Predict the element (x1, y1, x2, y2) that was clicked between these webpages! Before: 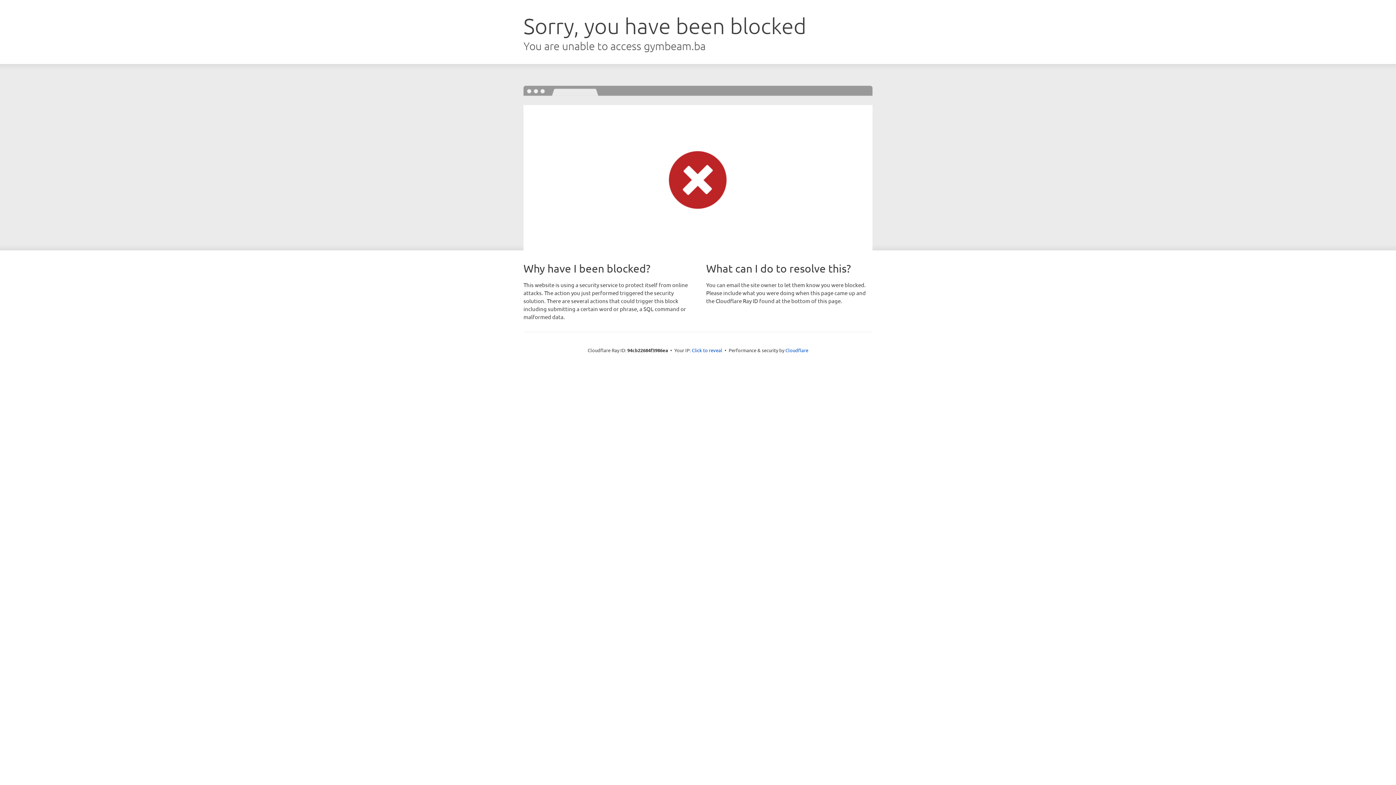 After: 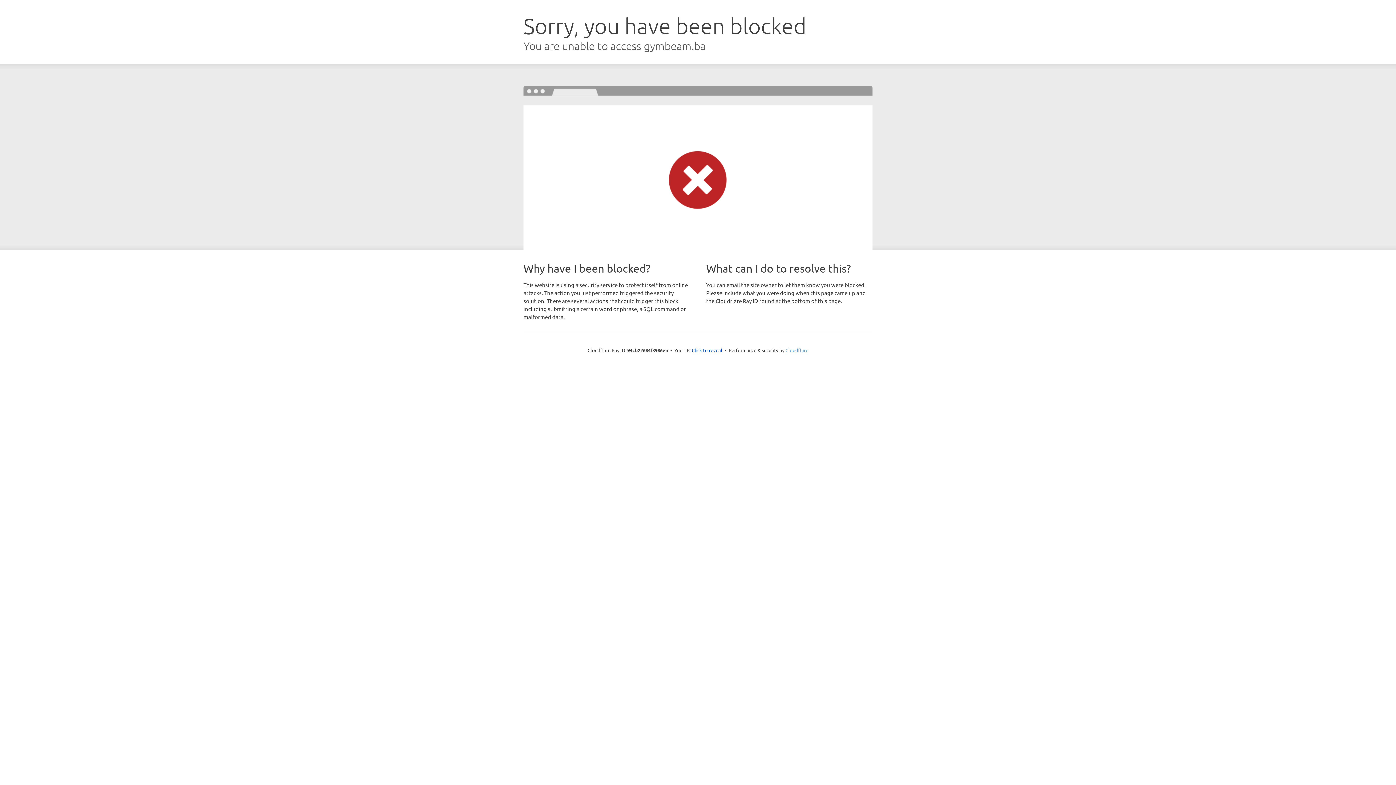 Action: bbox: (785, 347, 808, 353) label: Cloudflare